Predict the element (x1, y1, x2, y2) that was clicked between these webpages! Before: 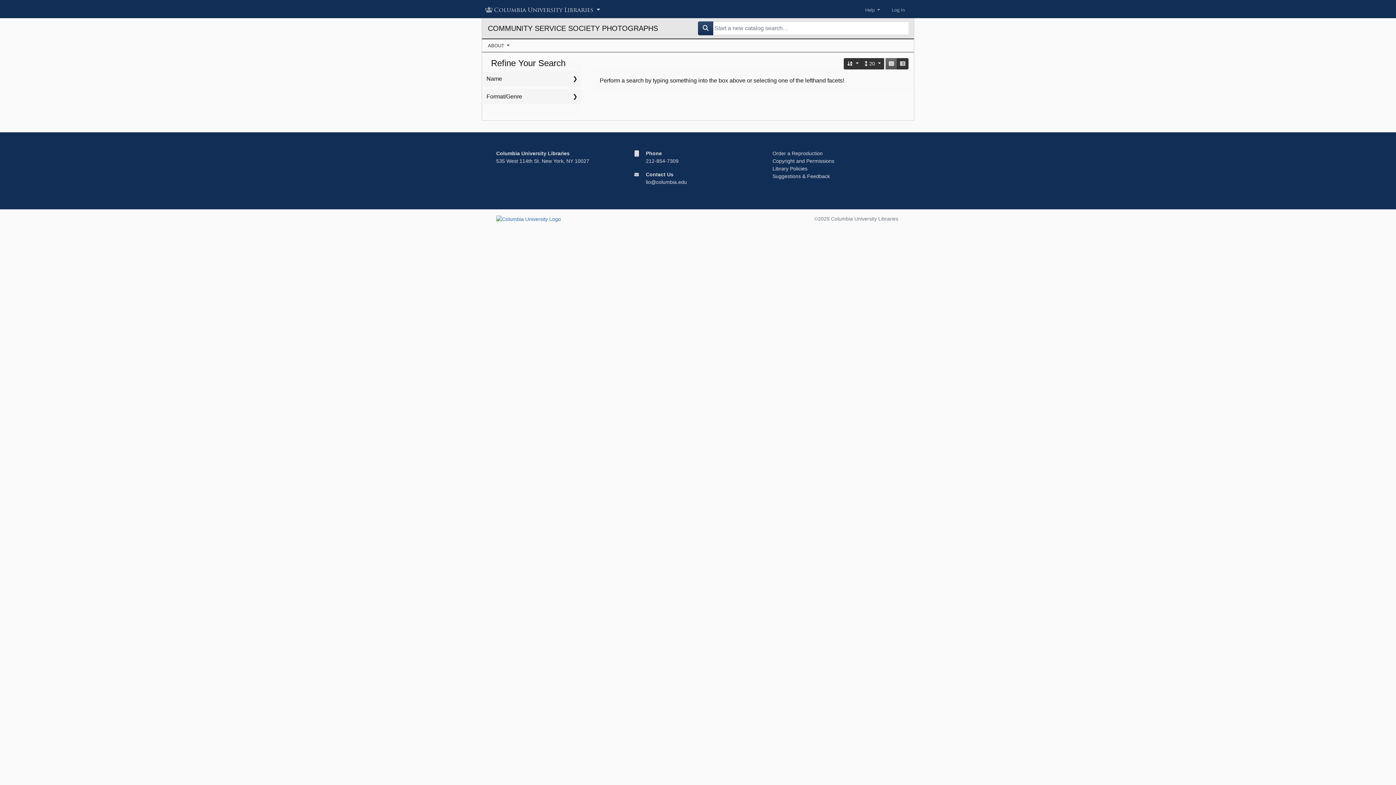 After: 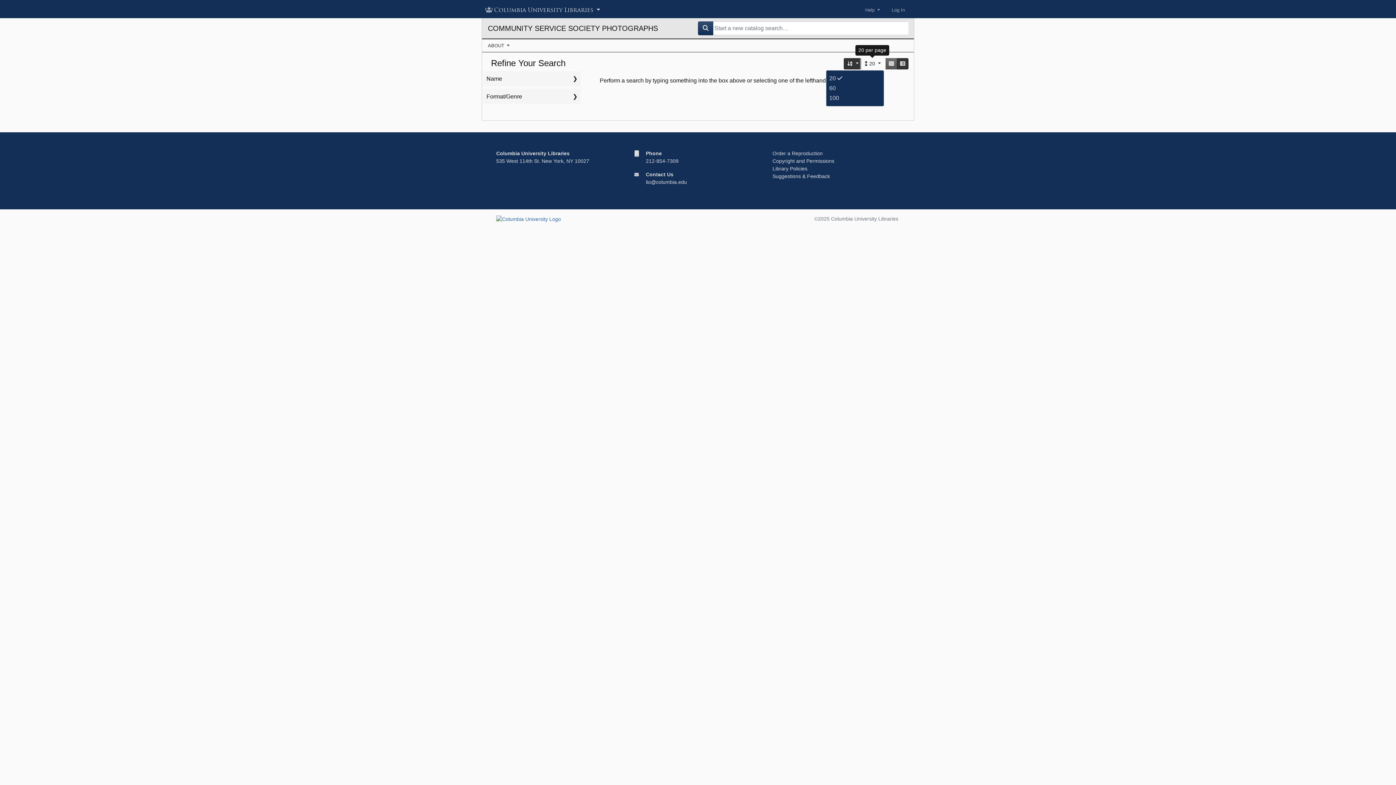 Action: bbox: (861, 58, 884, 69) label: 20 per page